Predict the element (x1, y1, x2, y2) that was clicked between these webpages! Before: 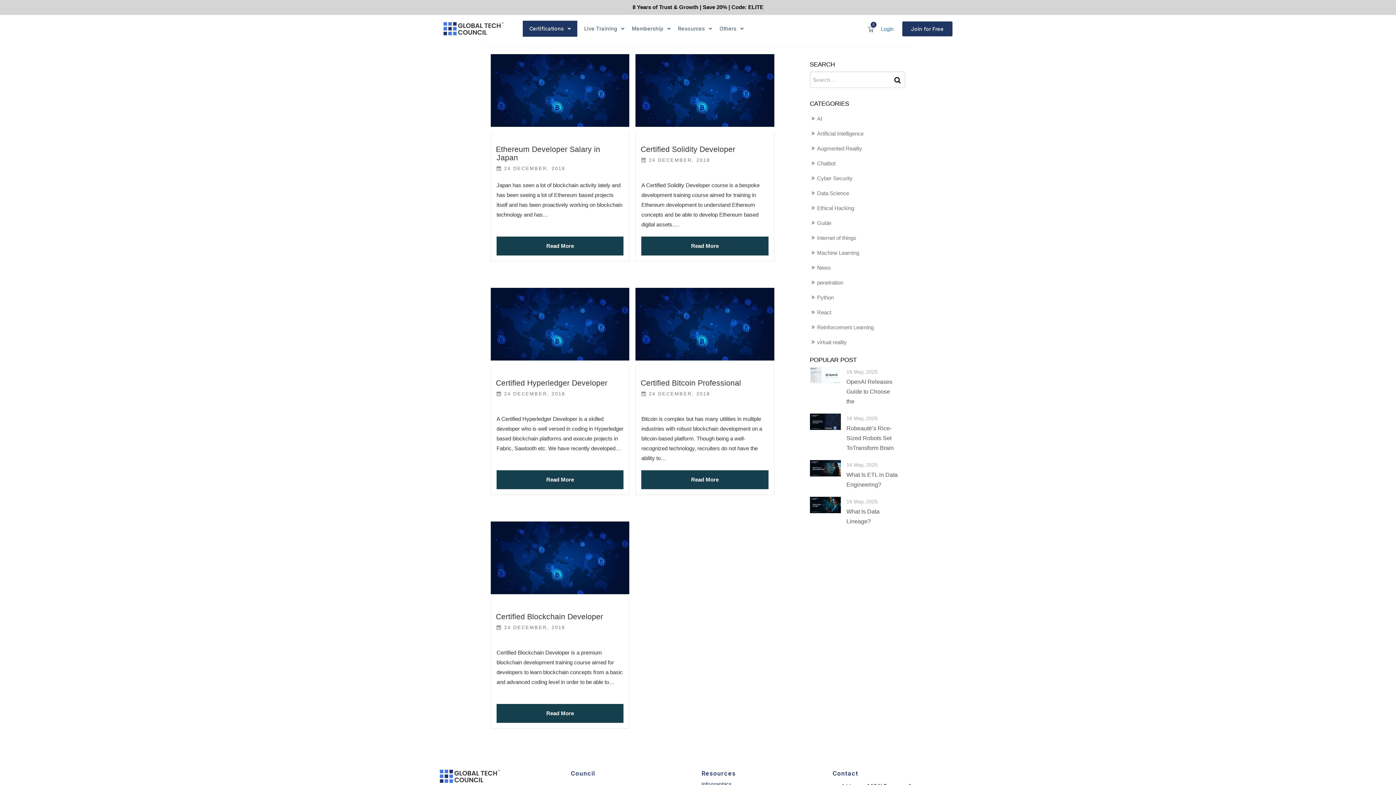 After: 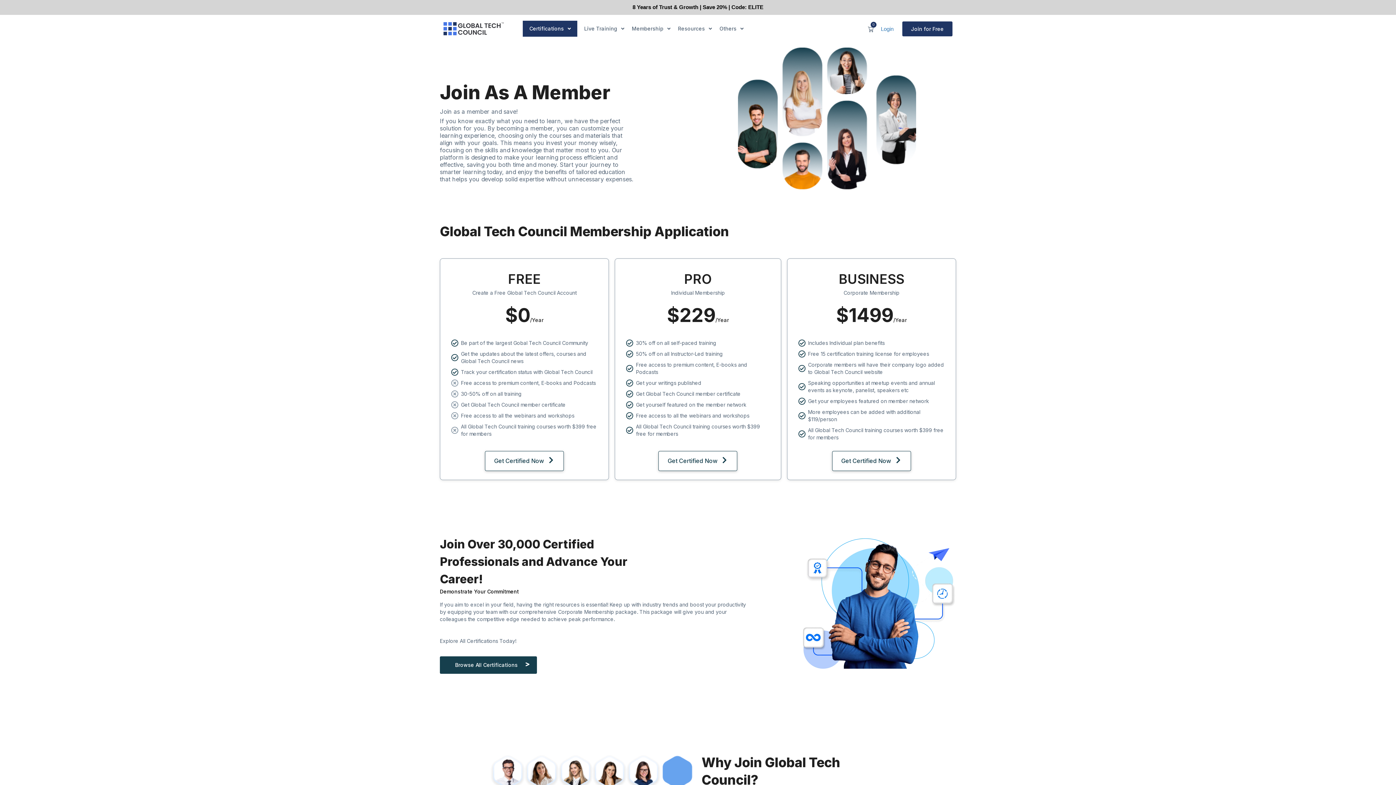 Action: bbox: (902, 21, 952, 36) label: Join for Free